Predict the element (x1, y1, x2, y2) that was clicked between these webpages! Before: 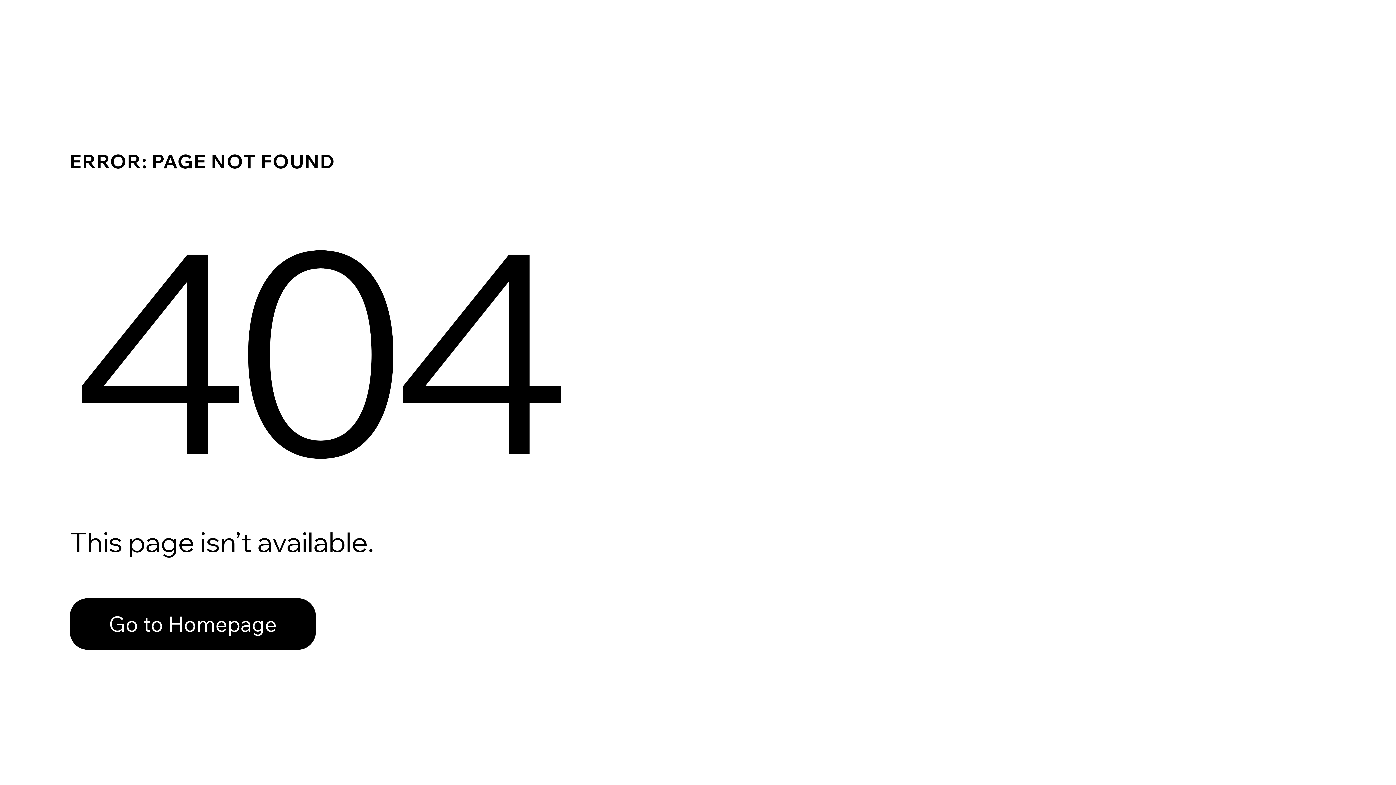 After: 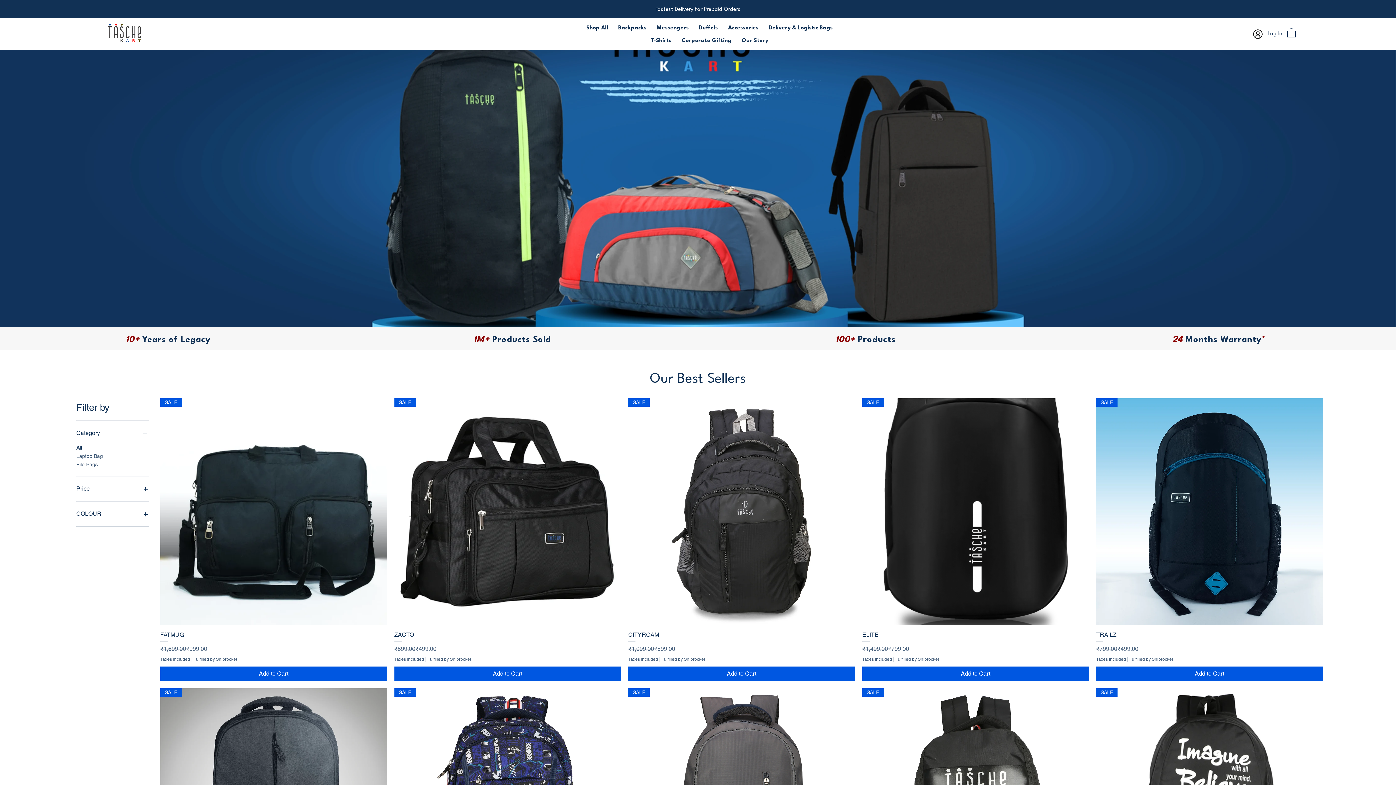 Action: bbox: (69, 598, 316, 650) label: Go to Homepage